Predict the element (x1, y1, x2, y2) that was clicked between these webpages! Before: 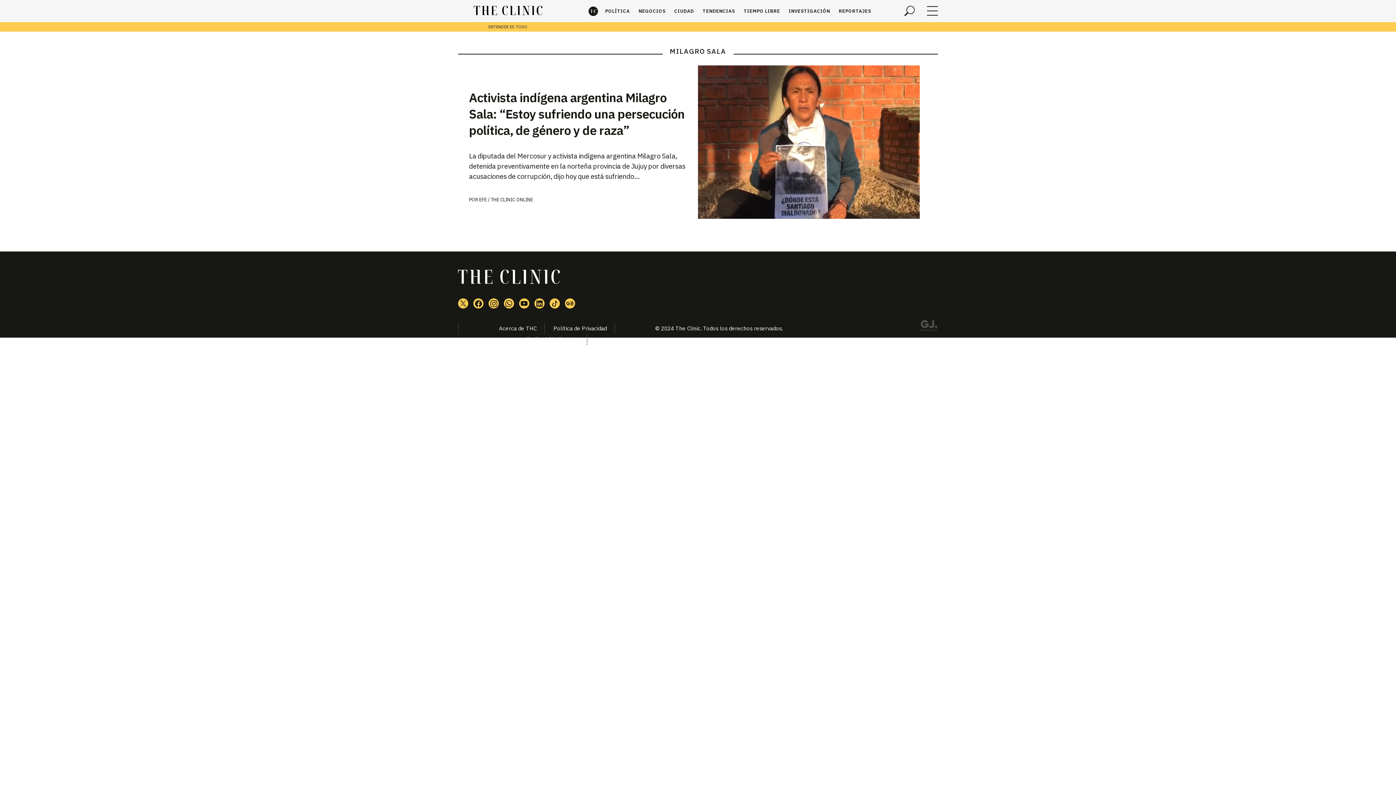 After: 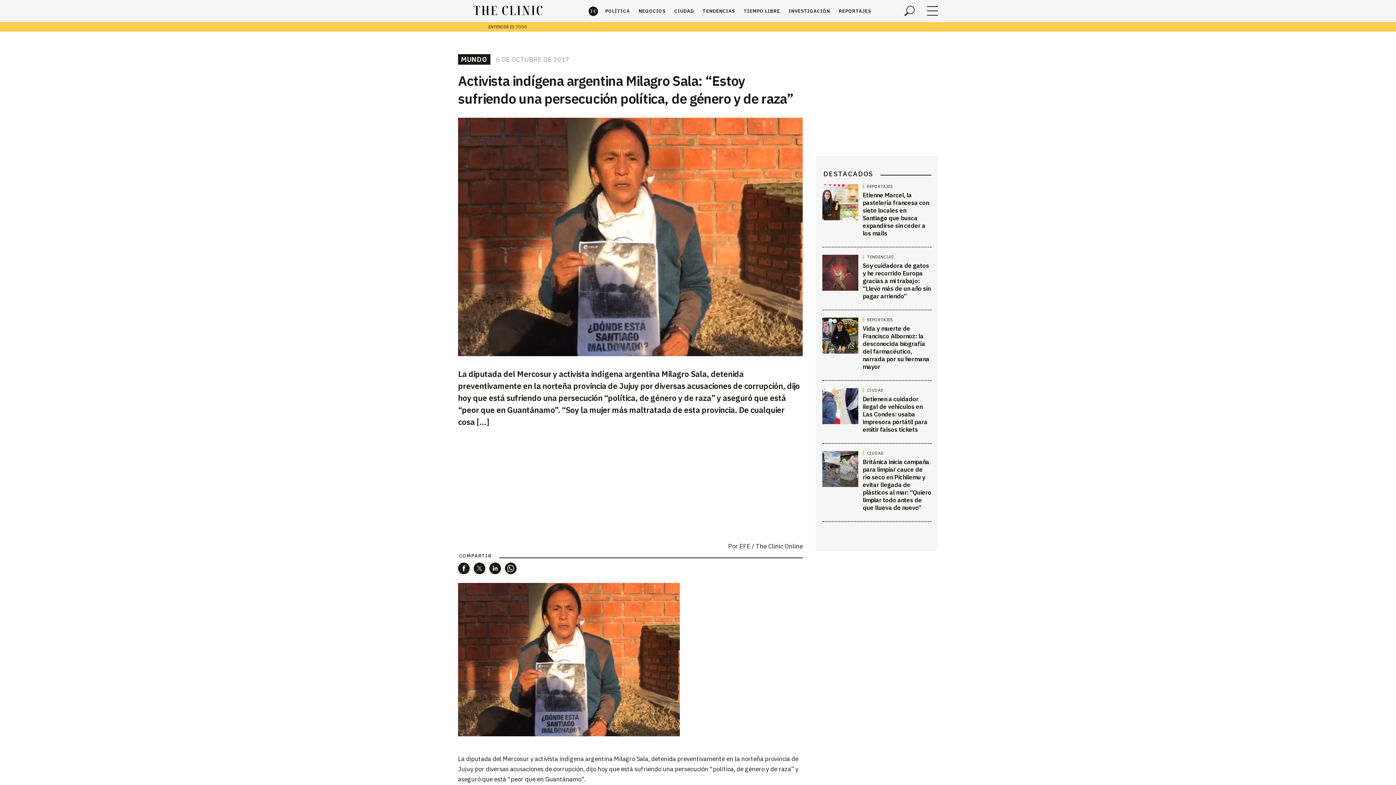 Action: label: Activista indígena argentina Milagro Sala: “Estoy sufriendo una persecución política, de género y de raza” bbox: (469, 89, 684, 138)